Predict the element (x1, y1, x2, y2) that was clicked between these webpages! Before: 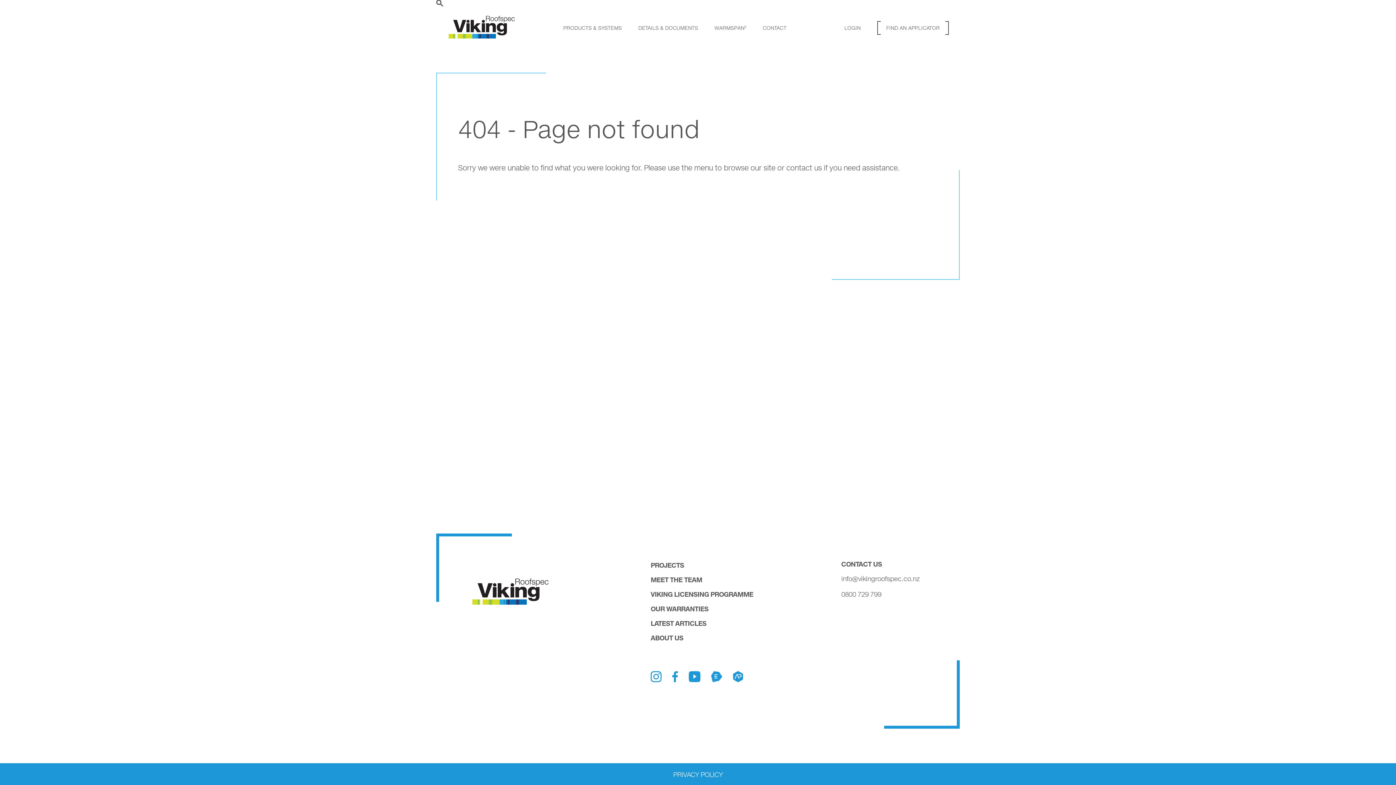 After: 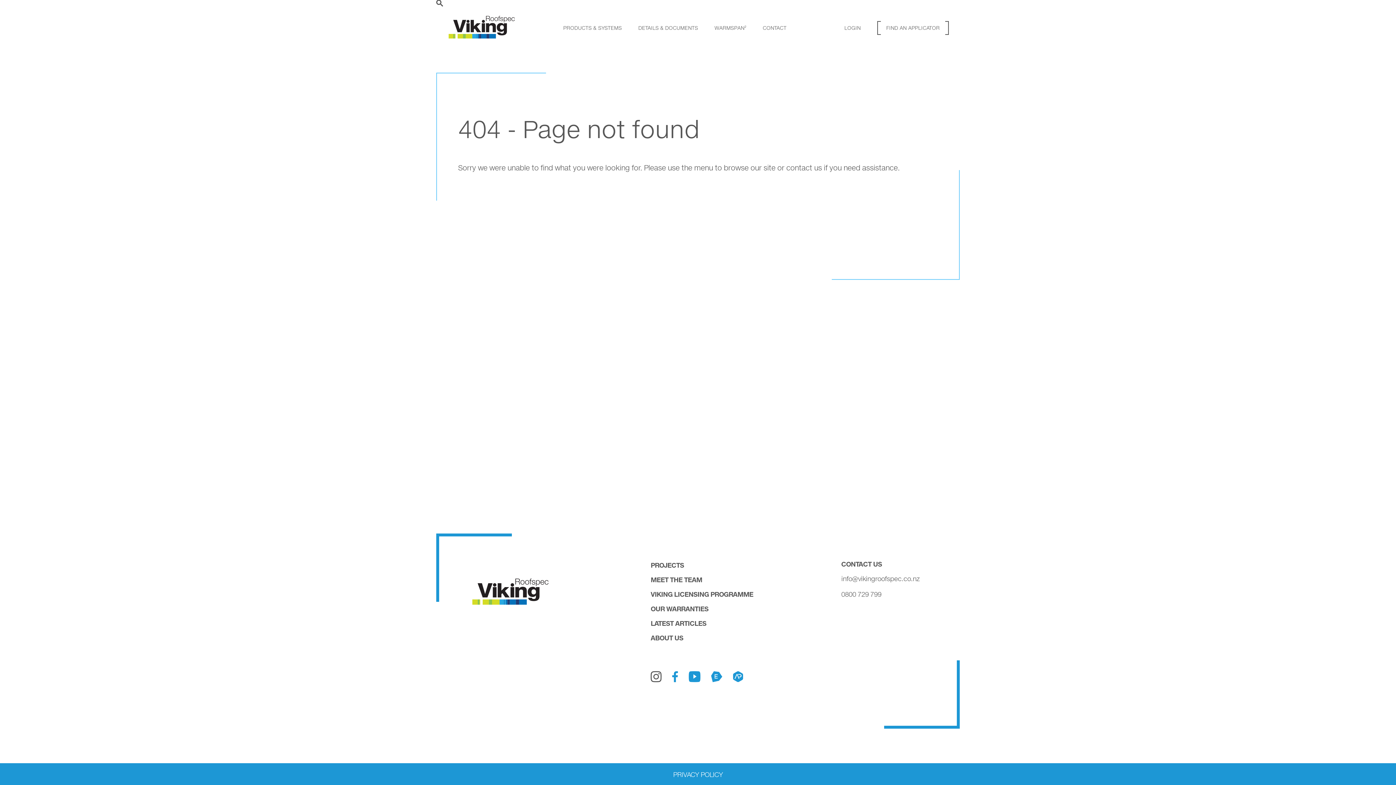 Action: bbox: (650, 670, 661, 684)